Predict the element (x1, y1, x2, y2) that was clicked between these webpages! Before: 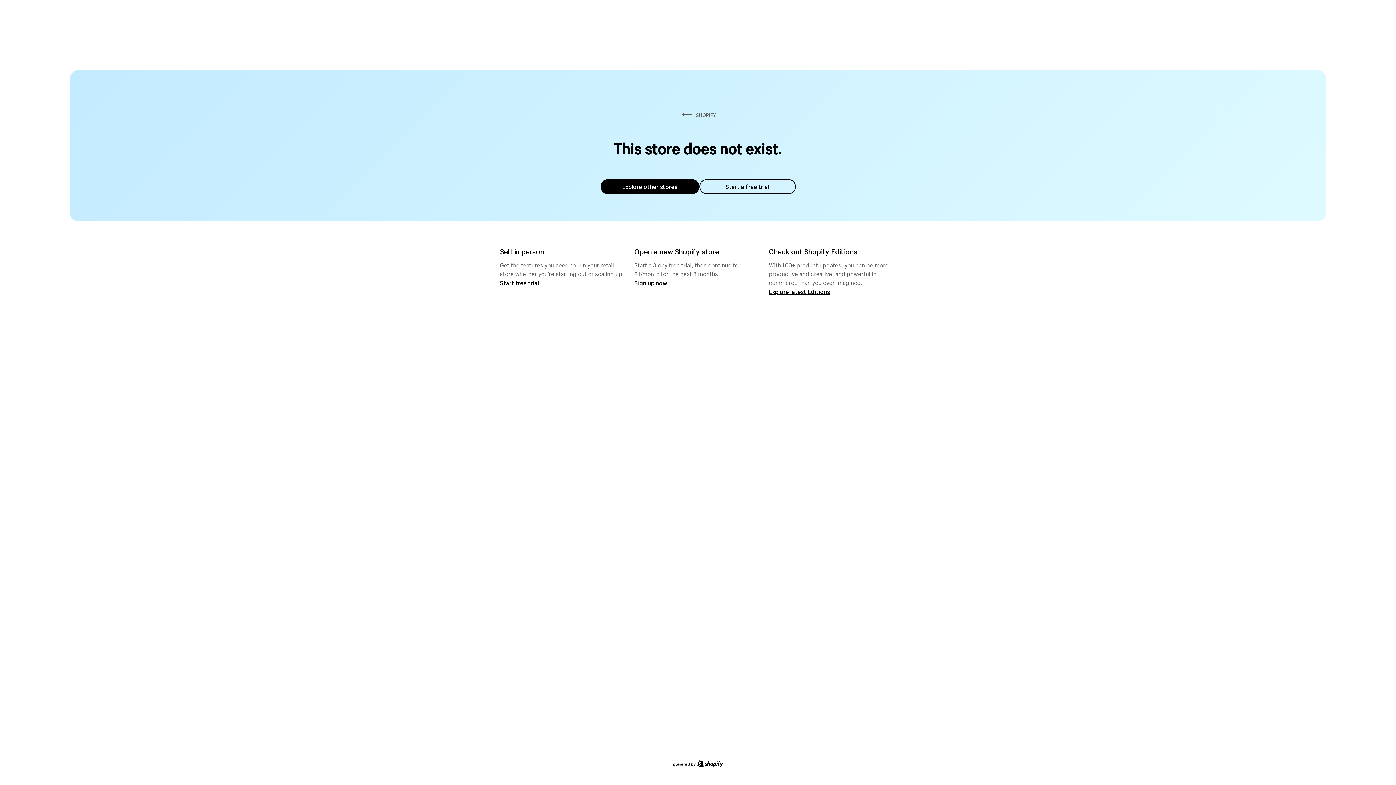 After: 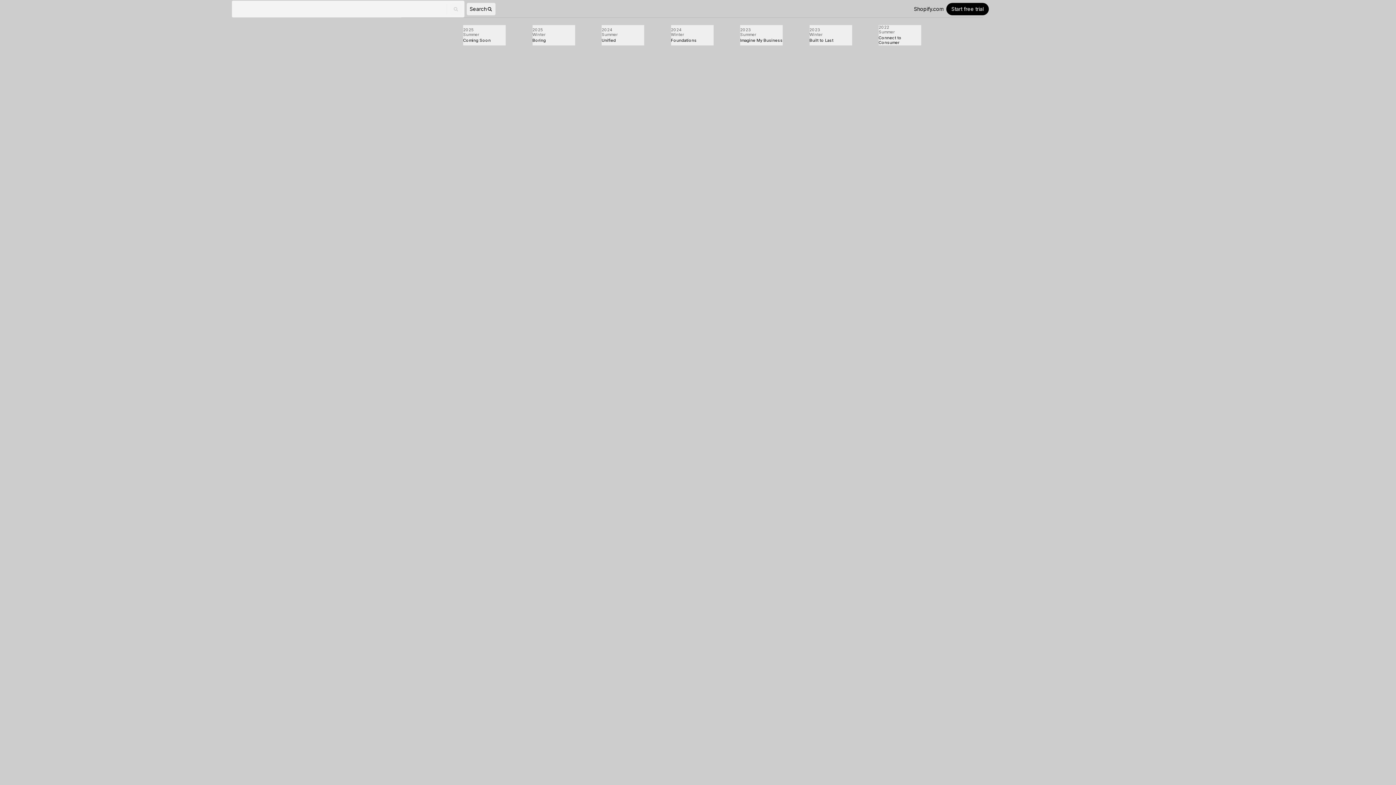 Action: bbox: (769, 287, 830, 295) label: Explore latest Editions